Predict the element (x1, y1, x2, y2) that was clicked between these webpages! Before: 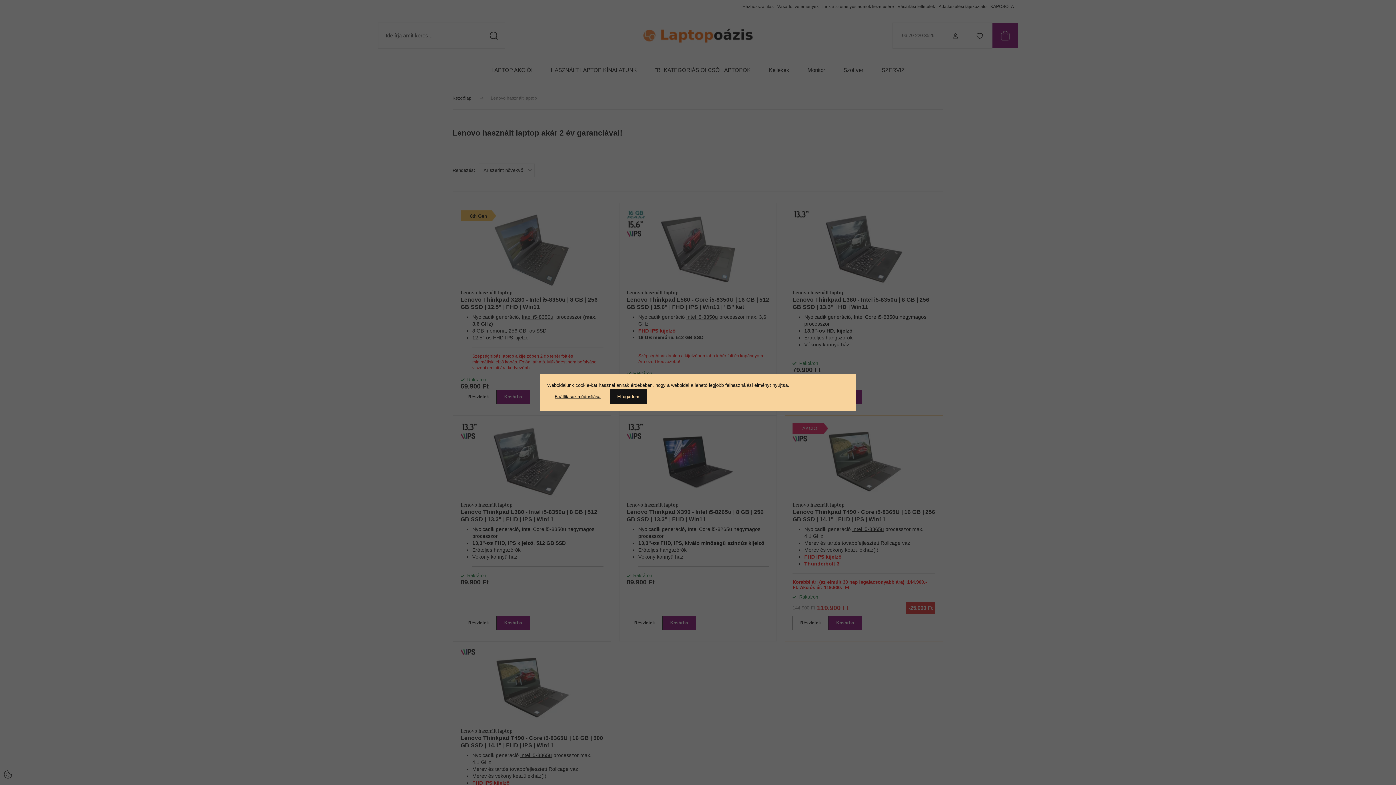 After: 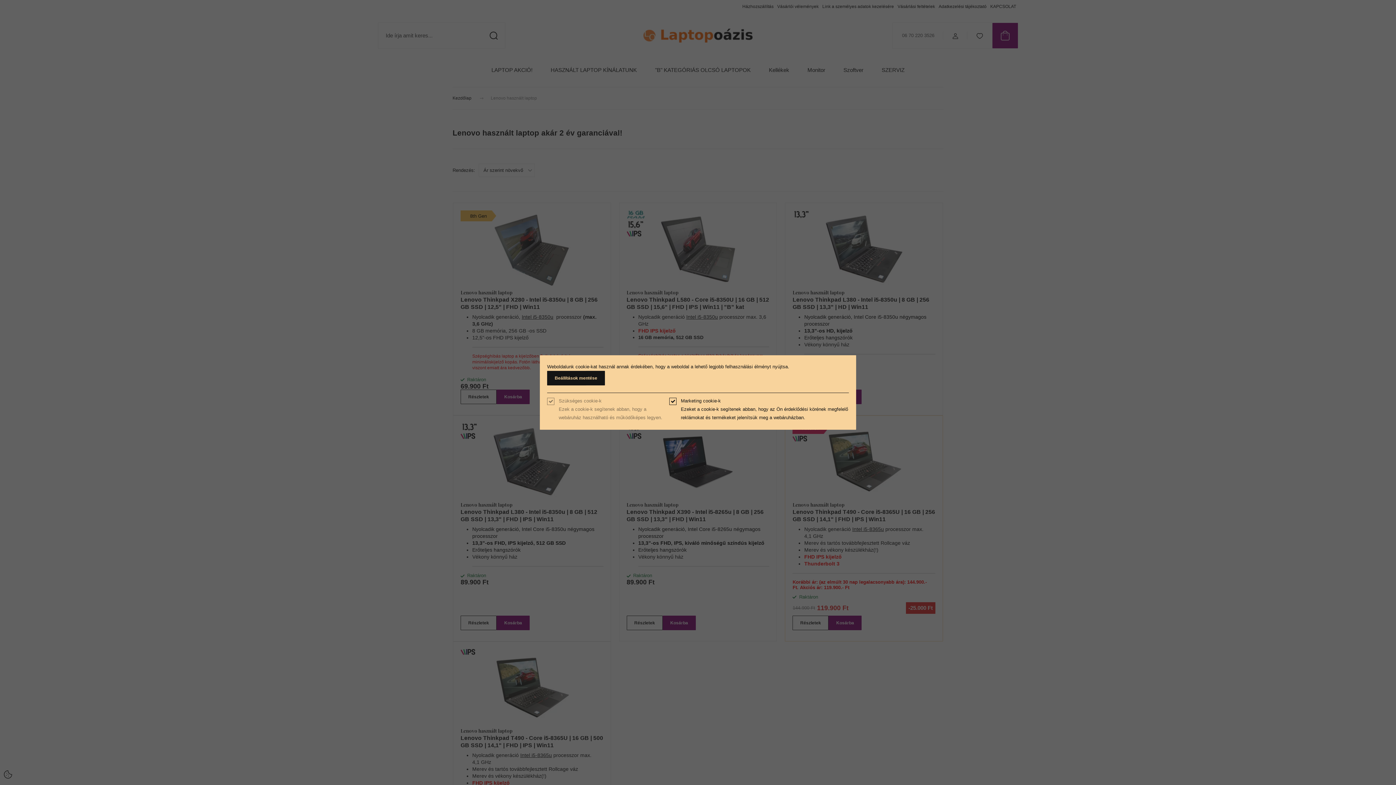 Action: label: Beállítások módosítása bbox: (547, 389, 608, 404)